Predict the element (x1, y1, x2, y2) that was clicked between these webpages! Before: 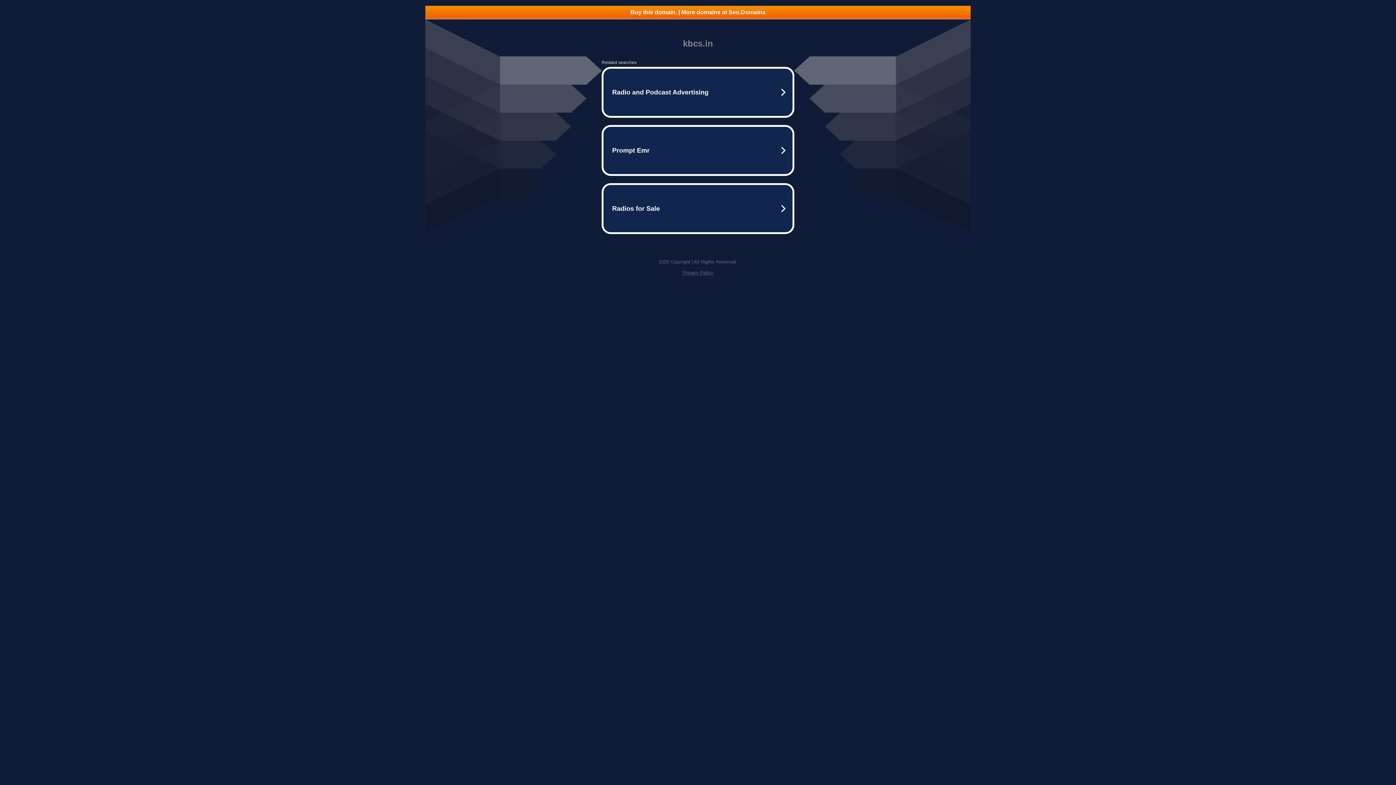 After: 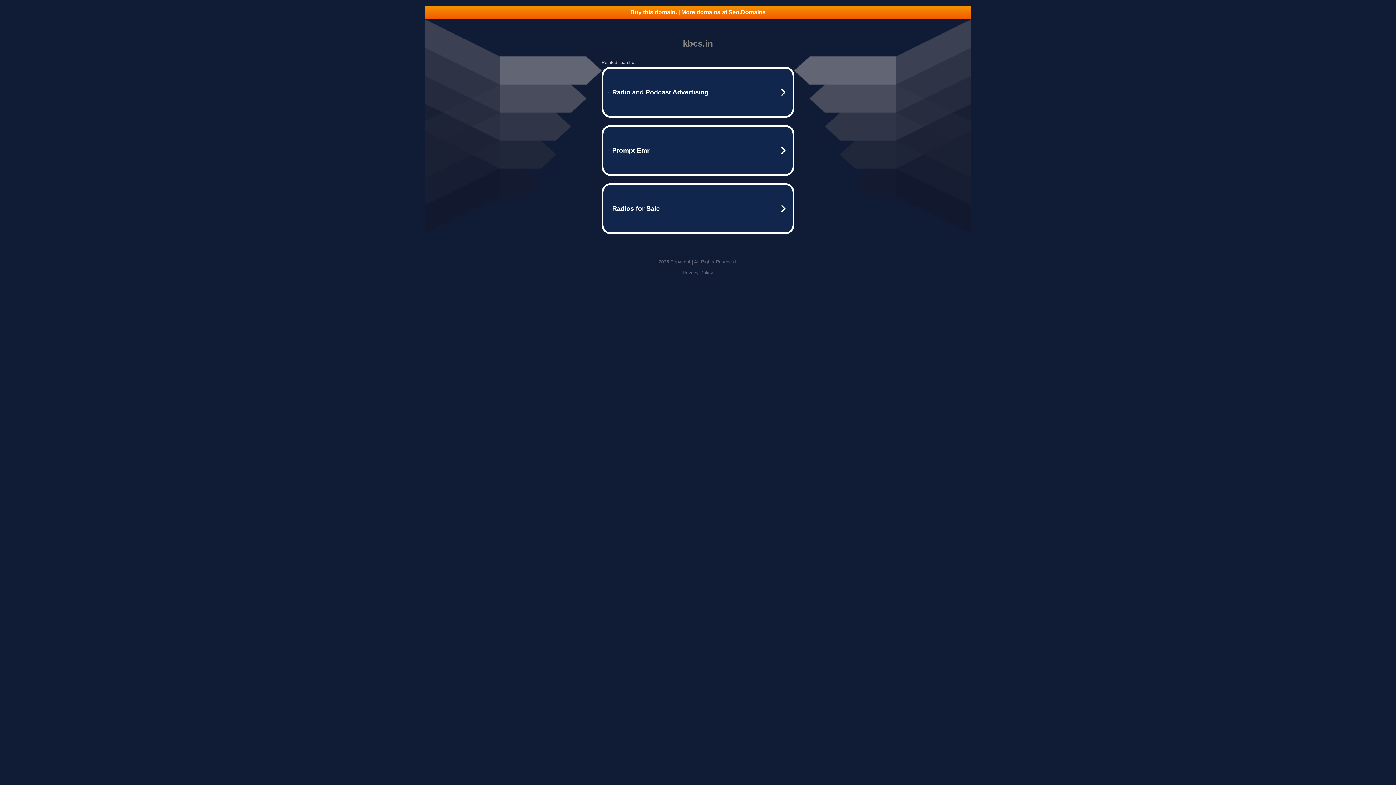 Action: bbox: (682, 270, 713, 275) label: Privacy Policy